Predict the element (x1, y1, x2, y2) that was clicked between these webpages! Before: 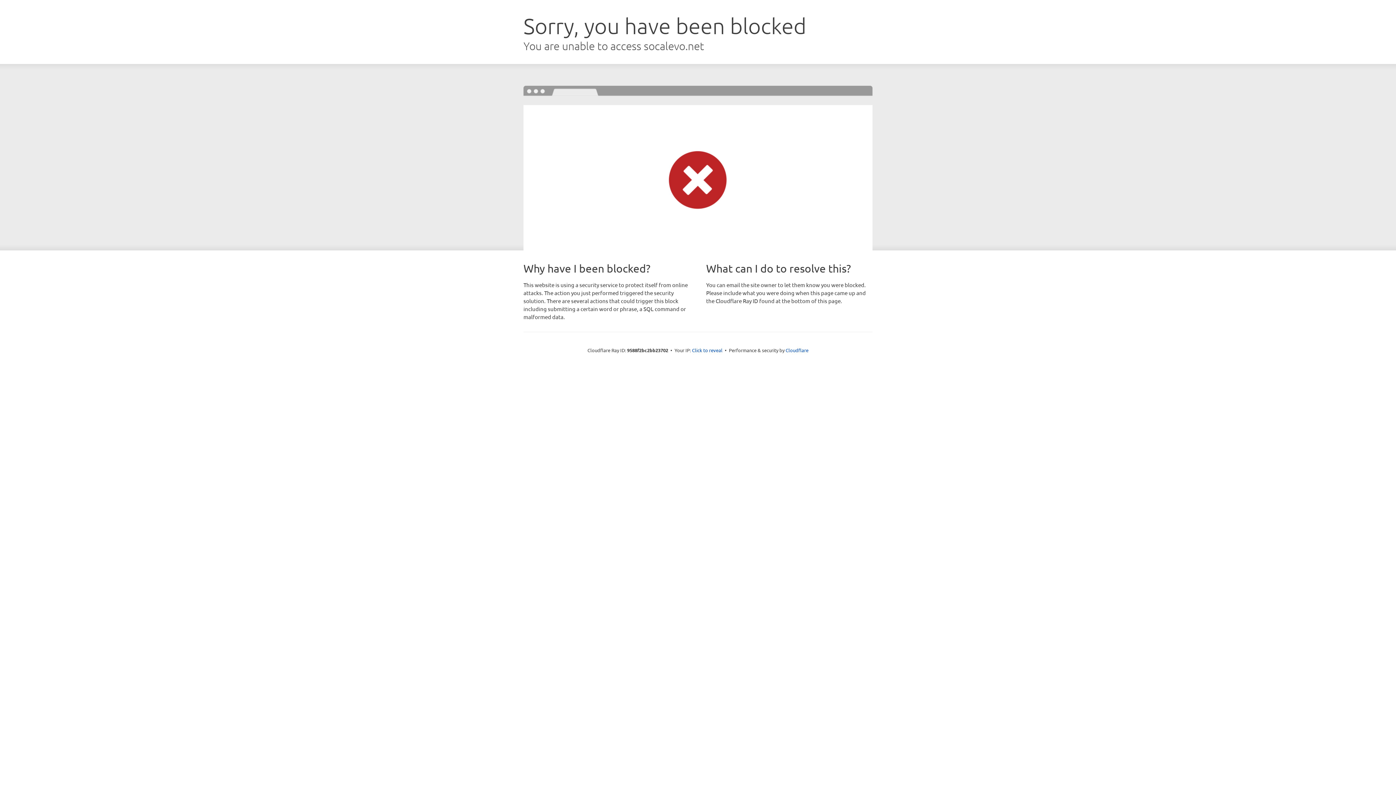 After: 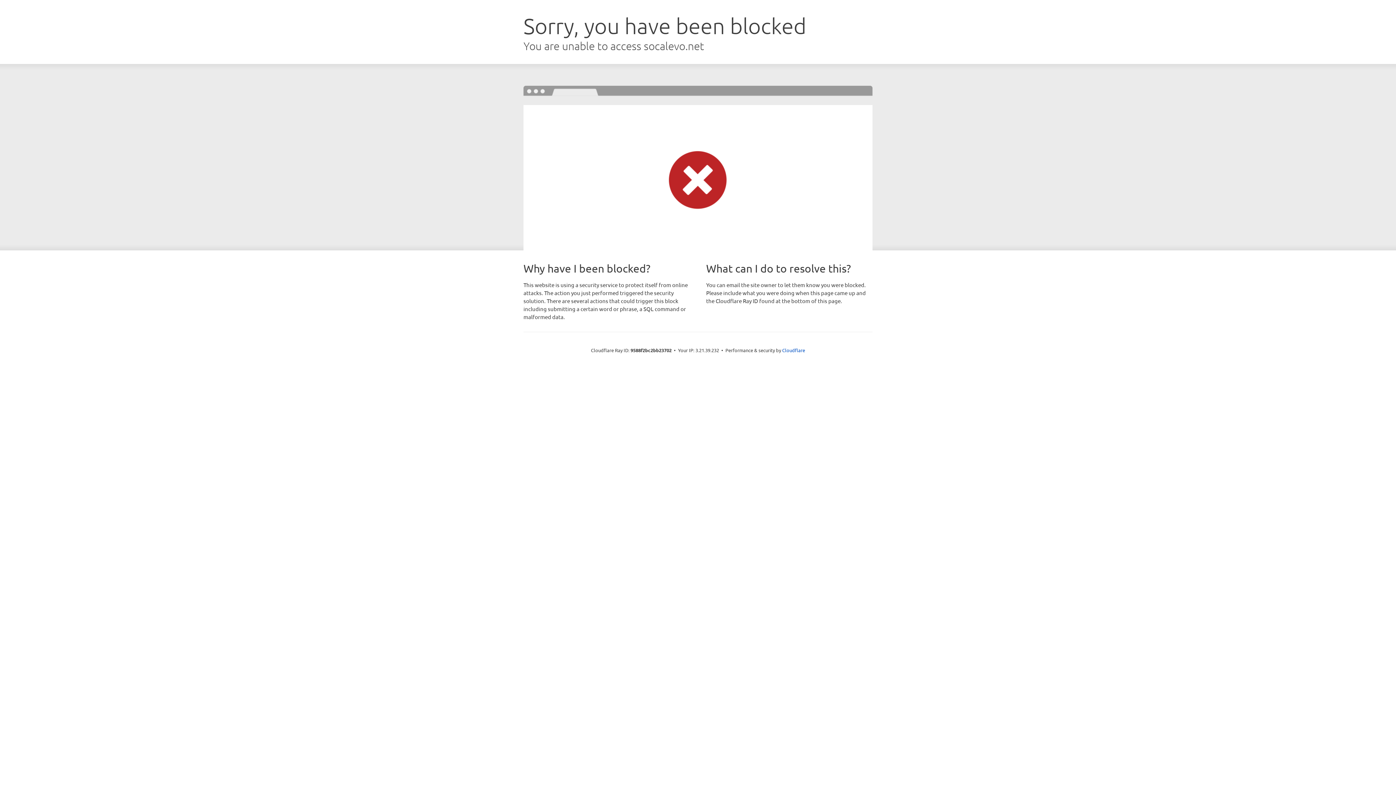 Action: bbox: (692, 346, 722, 353) label: Click to reveal